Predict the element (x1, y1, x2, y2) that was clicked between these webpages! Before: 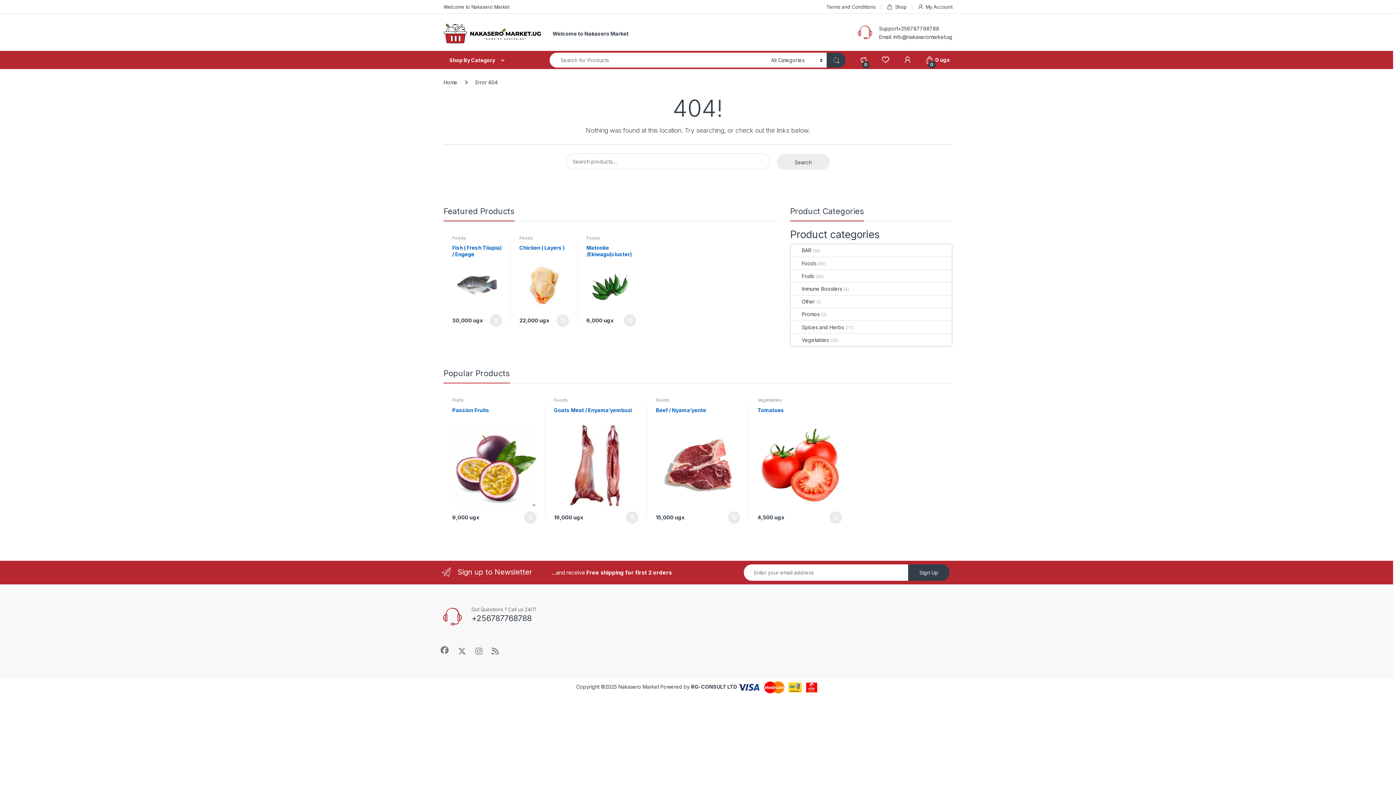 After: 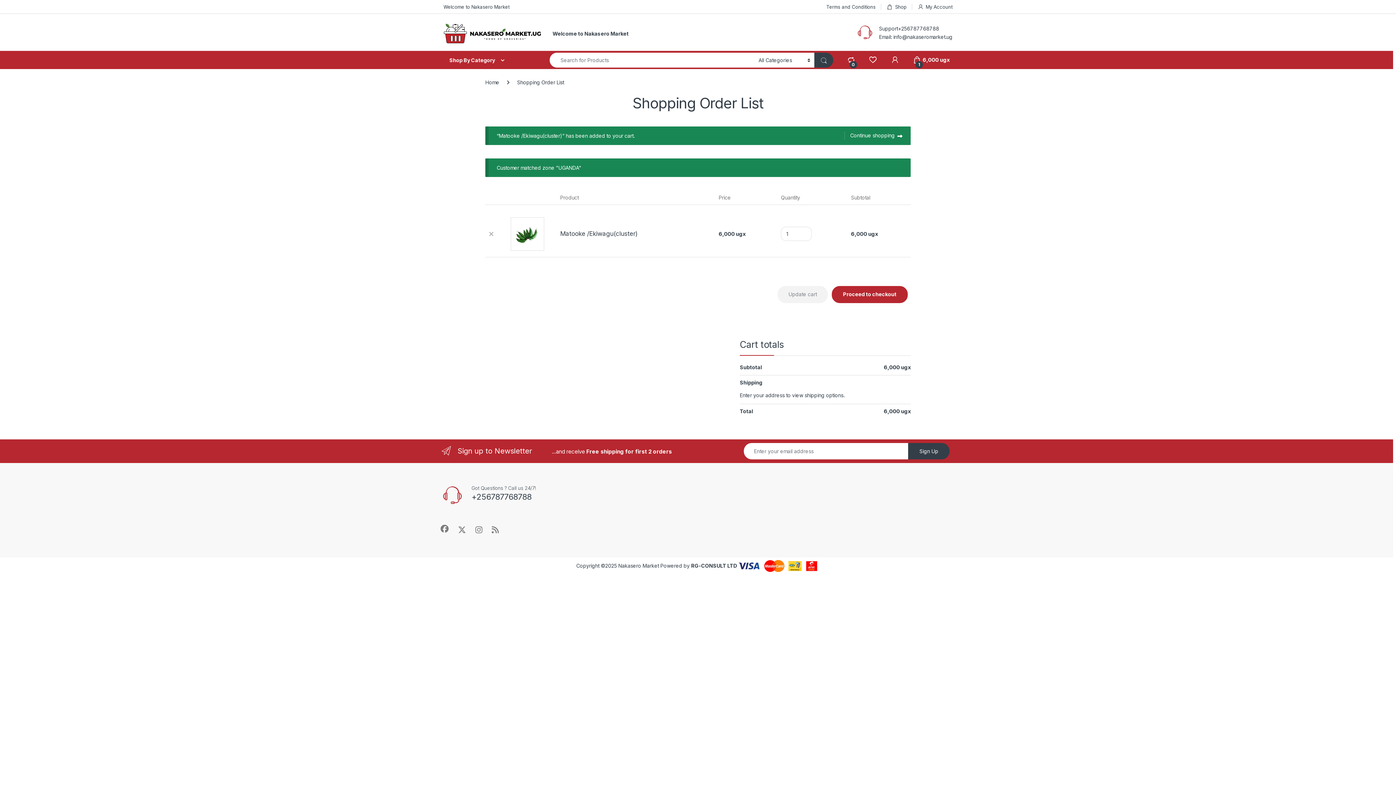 Action: label: Add to cart: “Matooke /Ekiwagu(cluster)” bbox: (624, 314, 636, 326)